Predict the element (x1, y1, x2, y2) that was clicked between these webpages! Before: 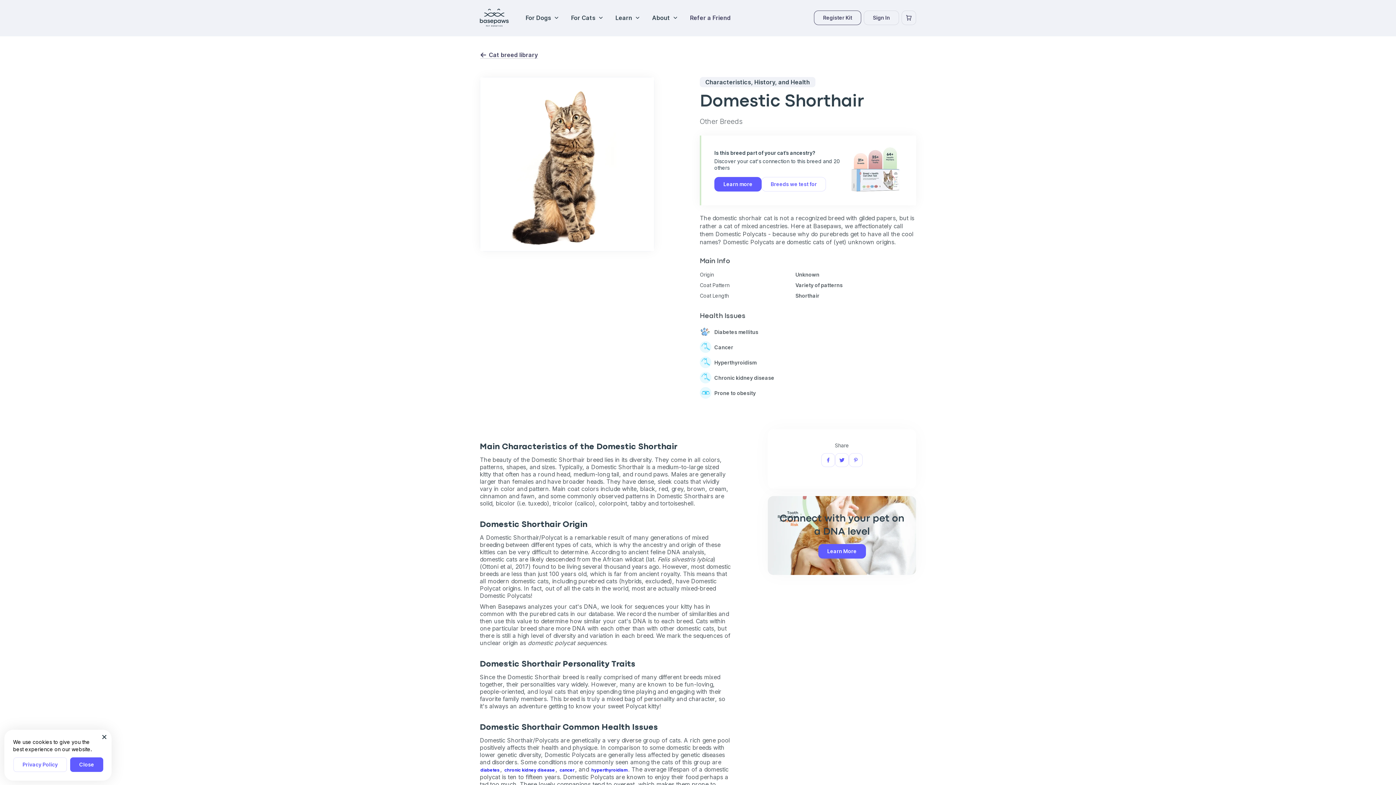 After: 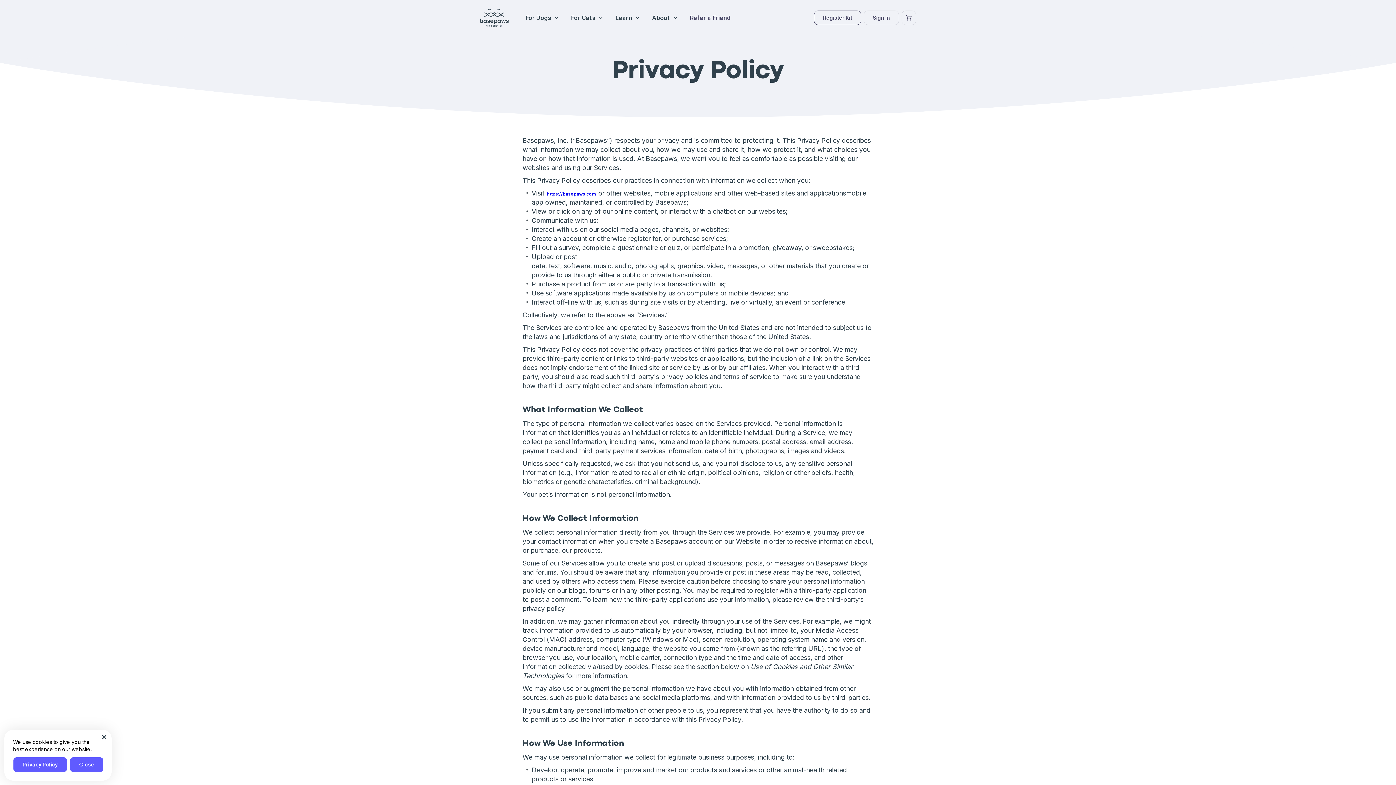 Action: label: Privacy Policy bbox: (13, 757, 66, 772)